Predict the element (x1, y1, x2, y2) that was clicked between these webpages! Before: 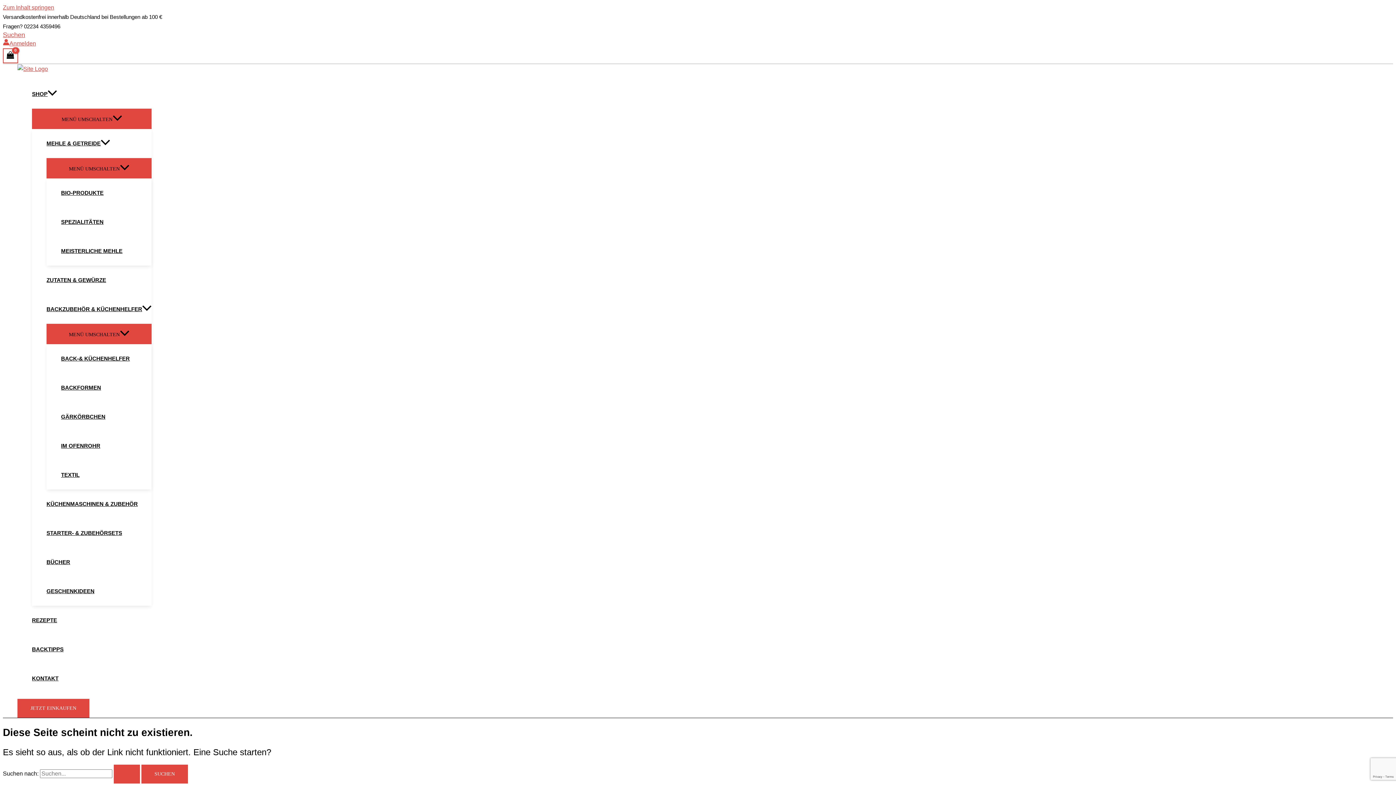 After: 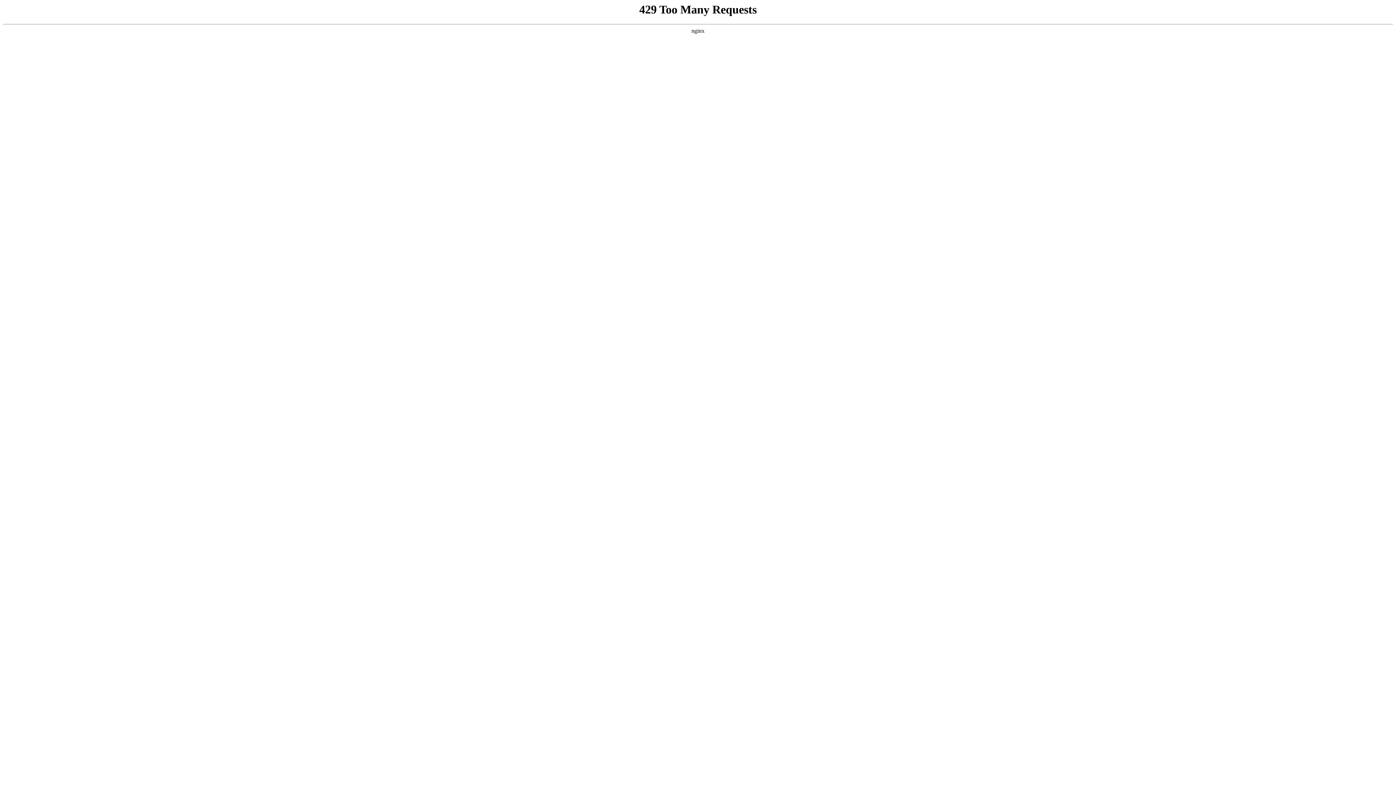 Action: label: BACKTIPPS bbox: (32, 635, 151, 664)